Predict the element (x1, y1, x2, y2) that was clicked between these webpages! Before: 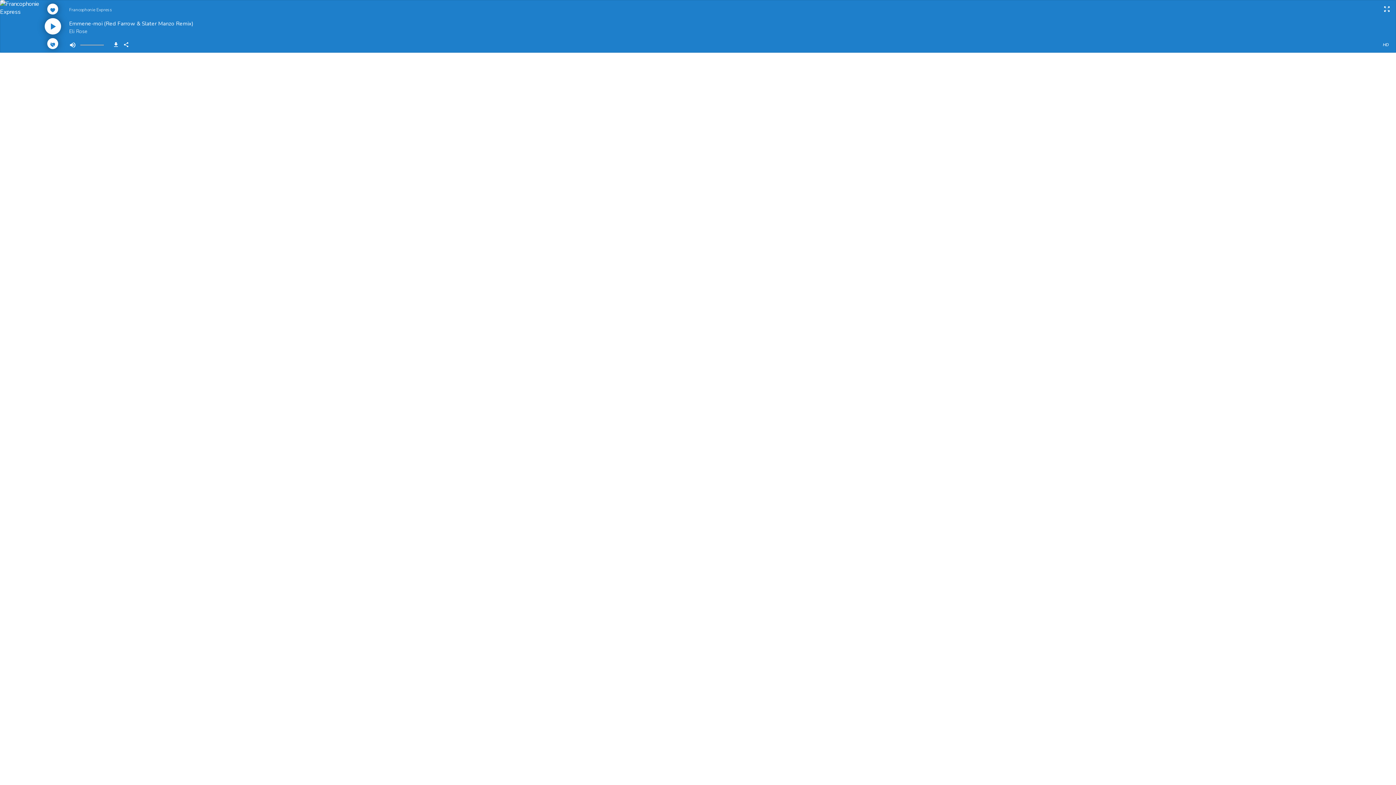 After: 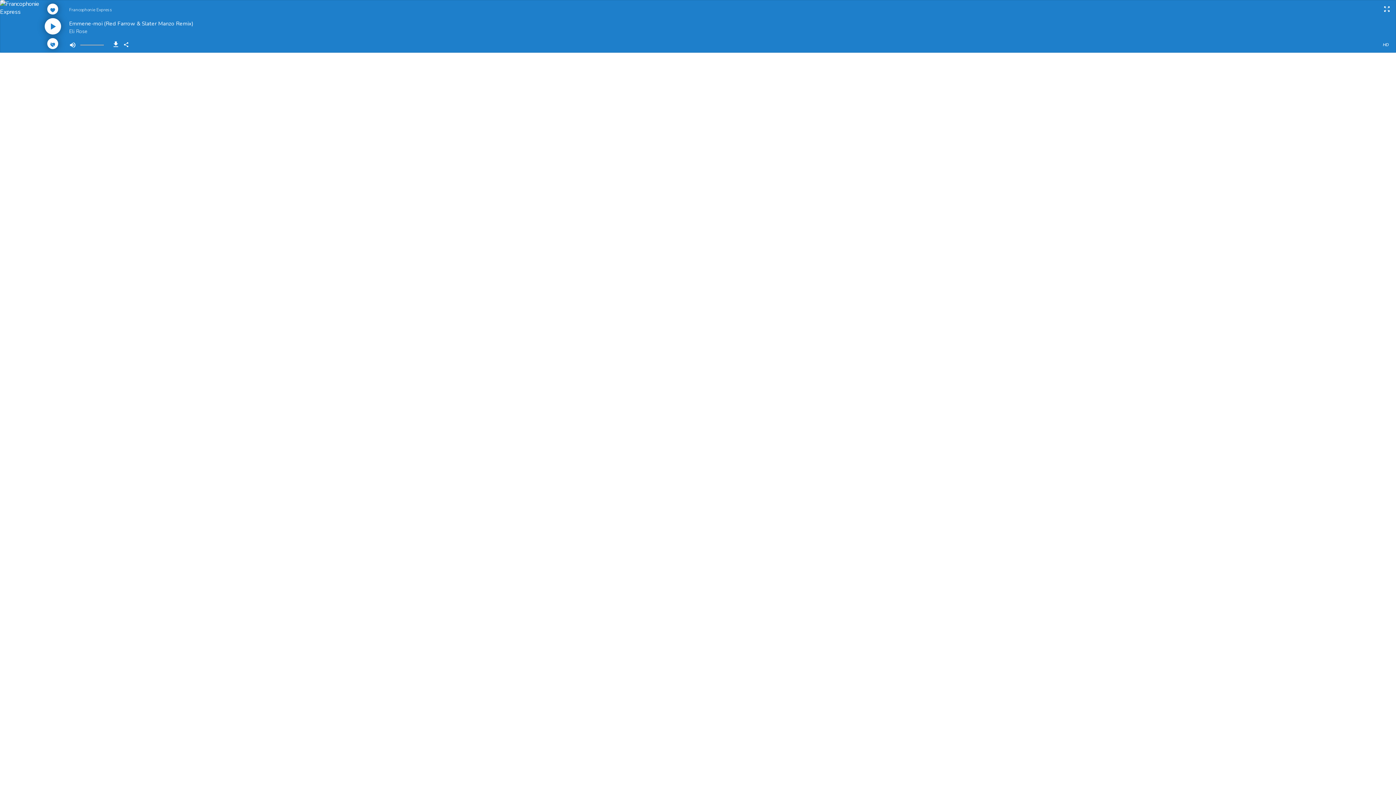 Action: bbox: (112, 42, 120, 50)